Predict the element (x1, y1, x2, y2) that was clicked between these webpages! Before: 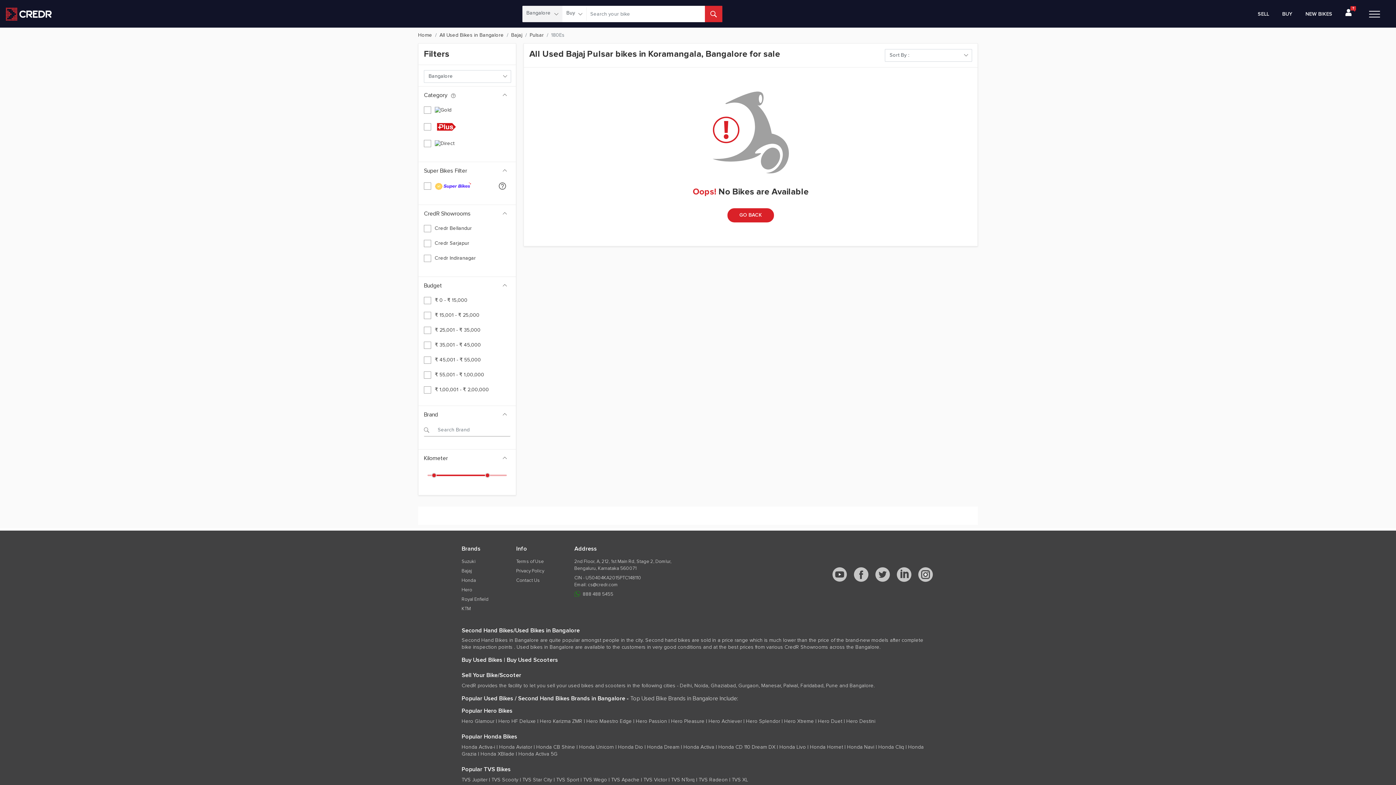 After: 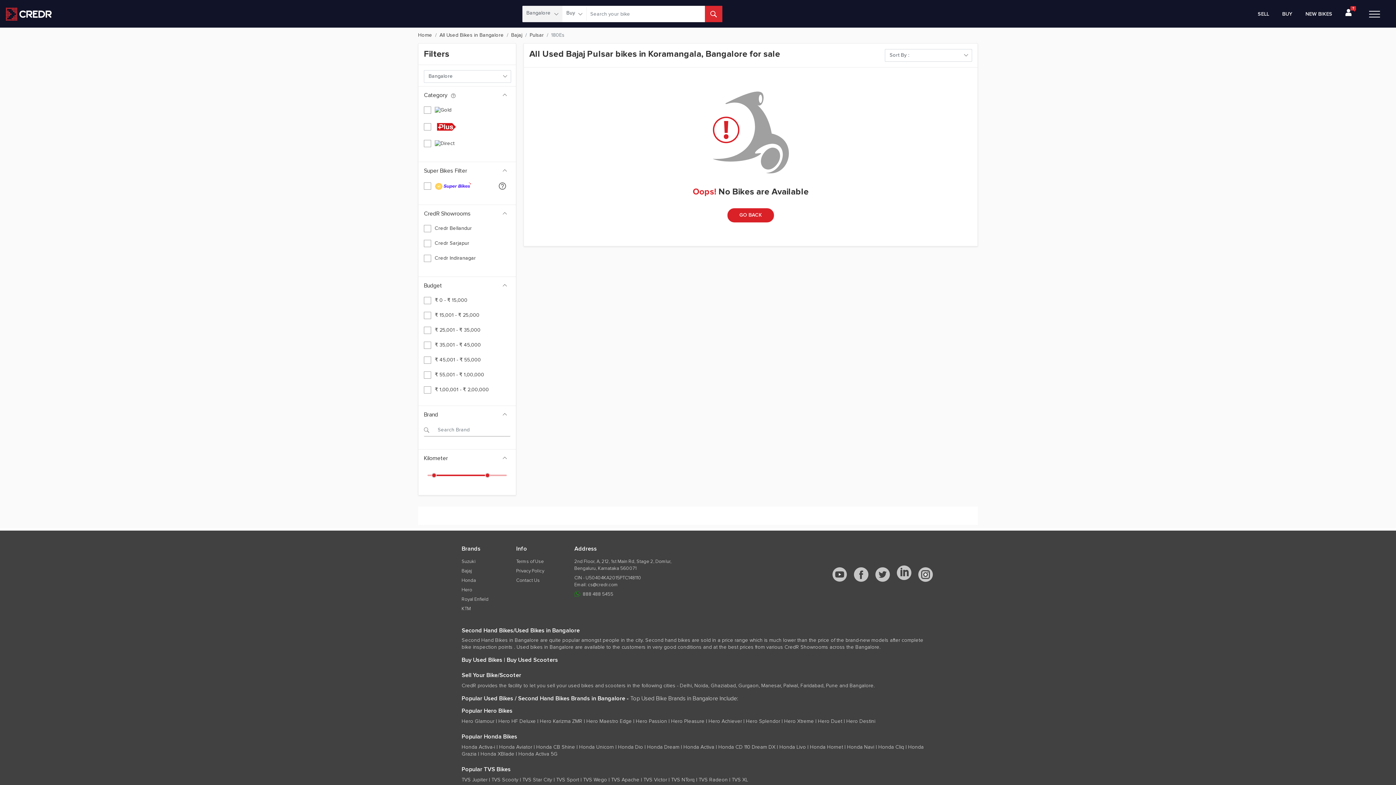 Action: bbox: (897, 567, 911, 582)